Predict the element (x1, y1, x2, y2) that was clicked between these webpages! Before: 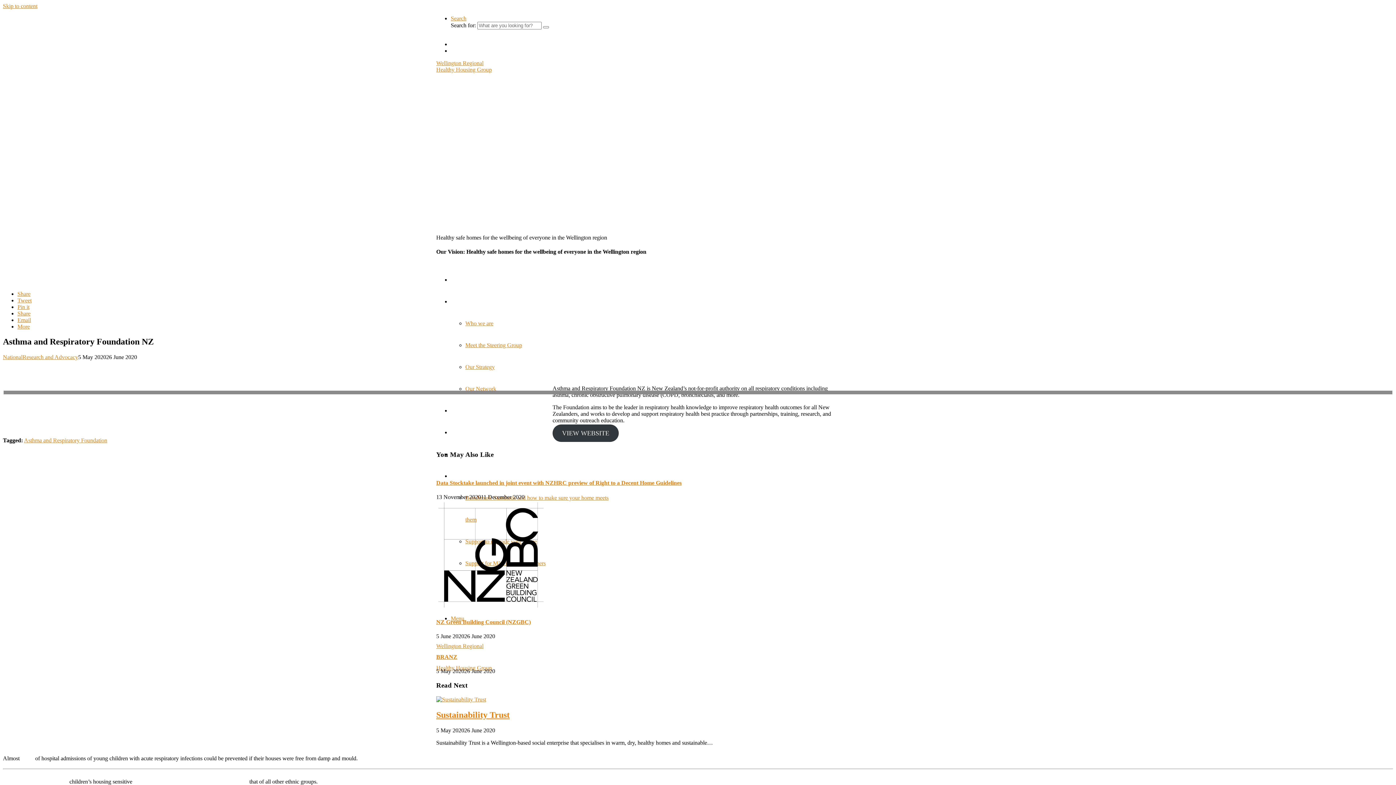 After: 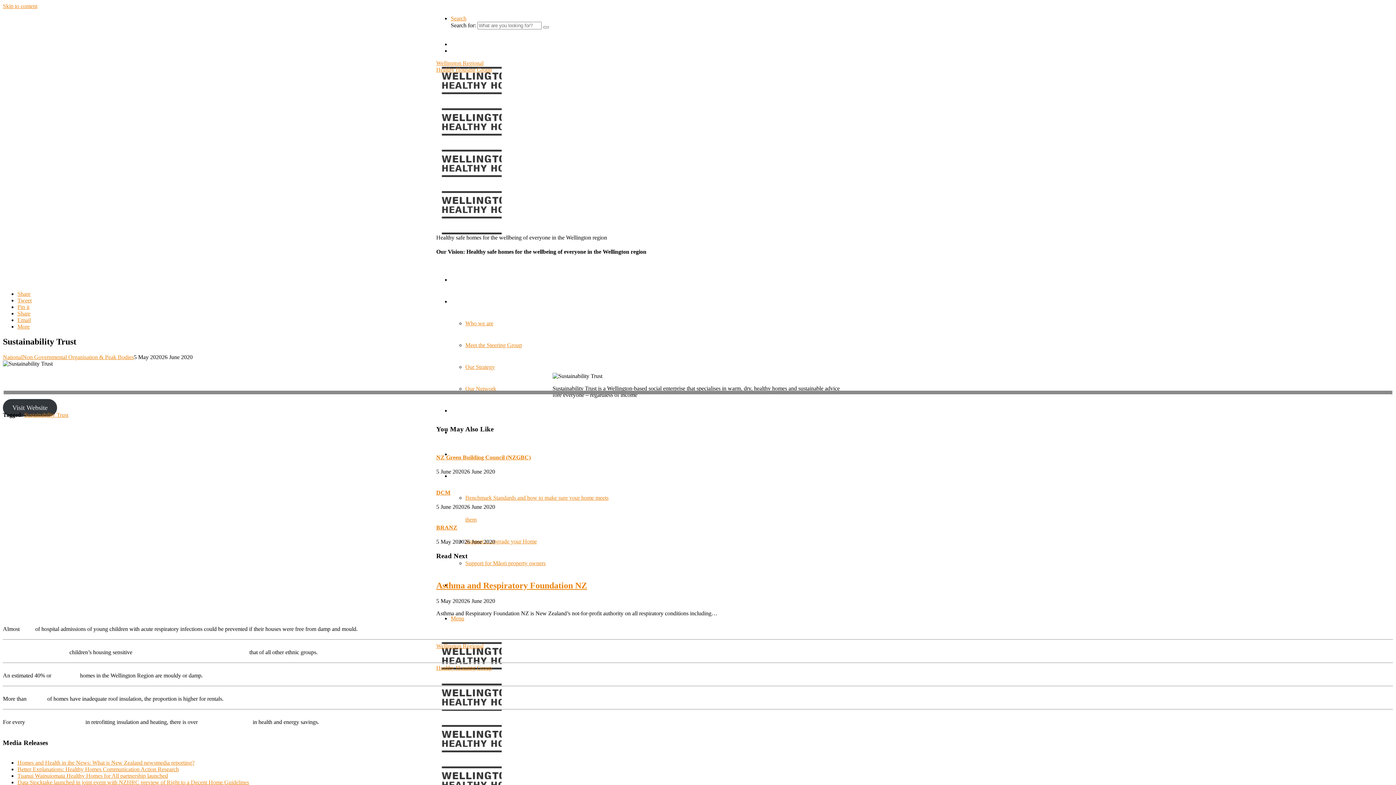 Action: bbox: (436, 710, 960, 720) label: Sustainability Trust